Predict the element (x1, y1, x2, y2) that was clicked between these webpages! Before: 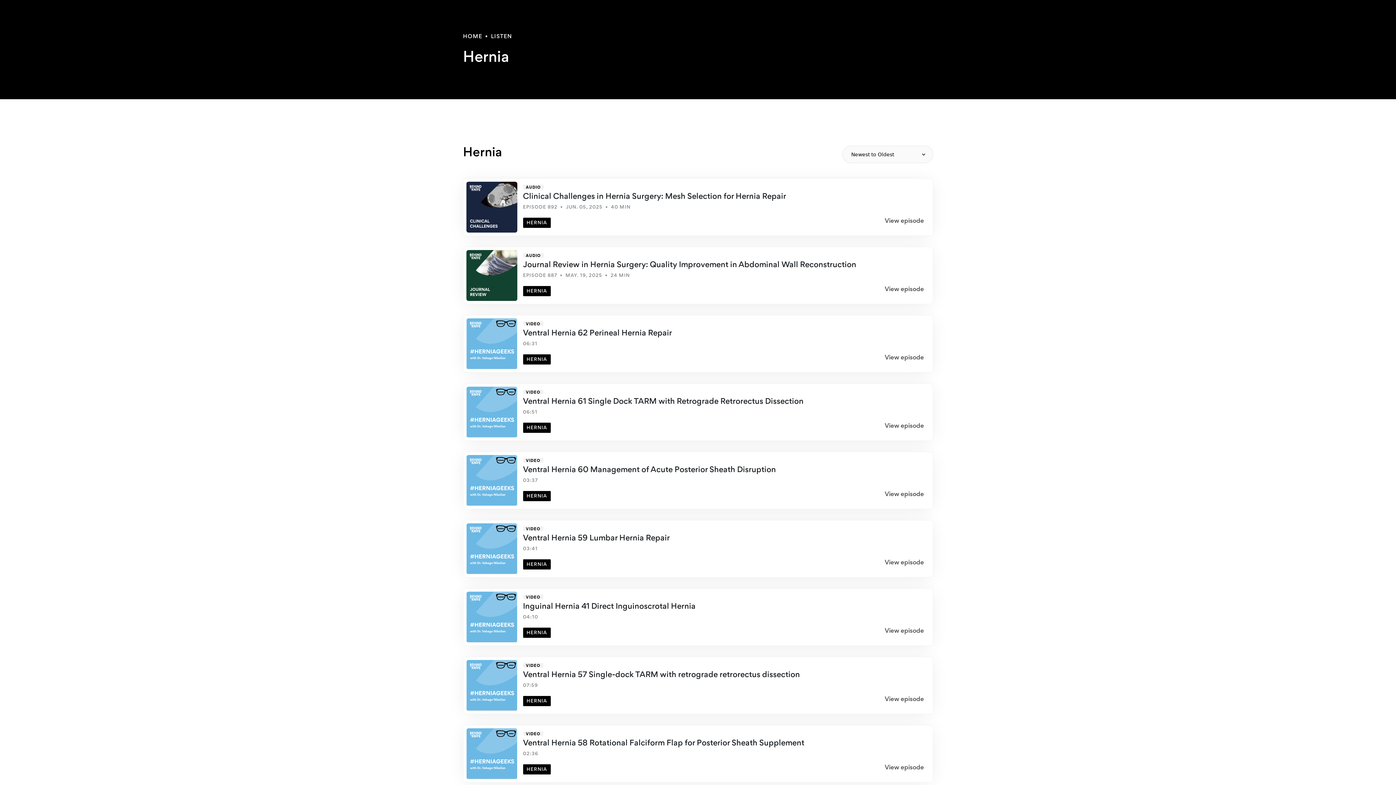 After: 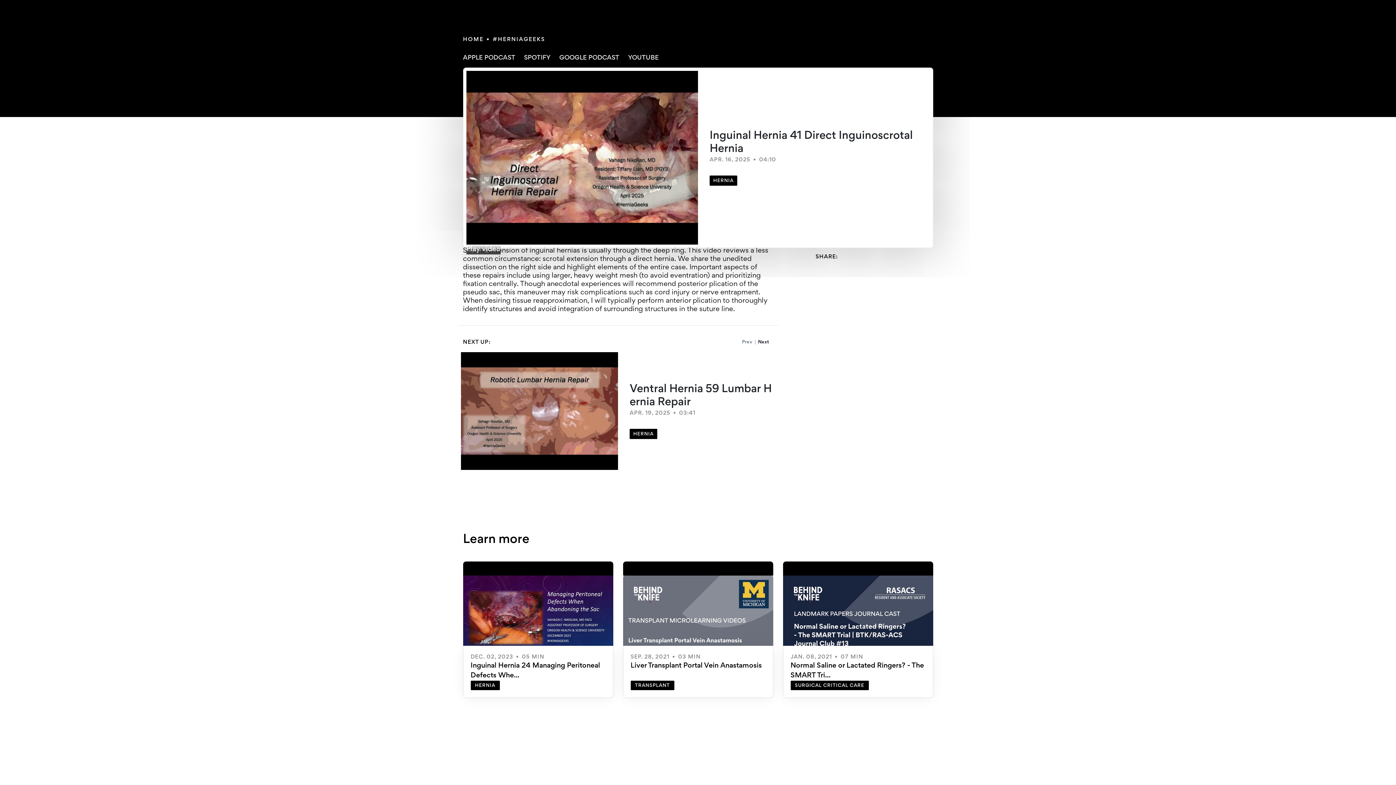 Action: label: VIDEO
Inguinal Hernia 41 Direct Inguinoscrotal Hernia
04:10
HERNIA
View episode bbox: (463, 588, 933, 646)